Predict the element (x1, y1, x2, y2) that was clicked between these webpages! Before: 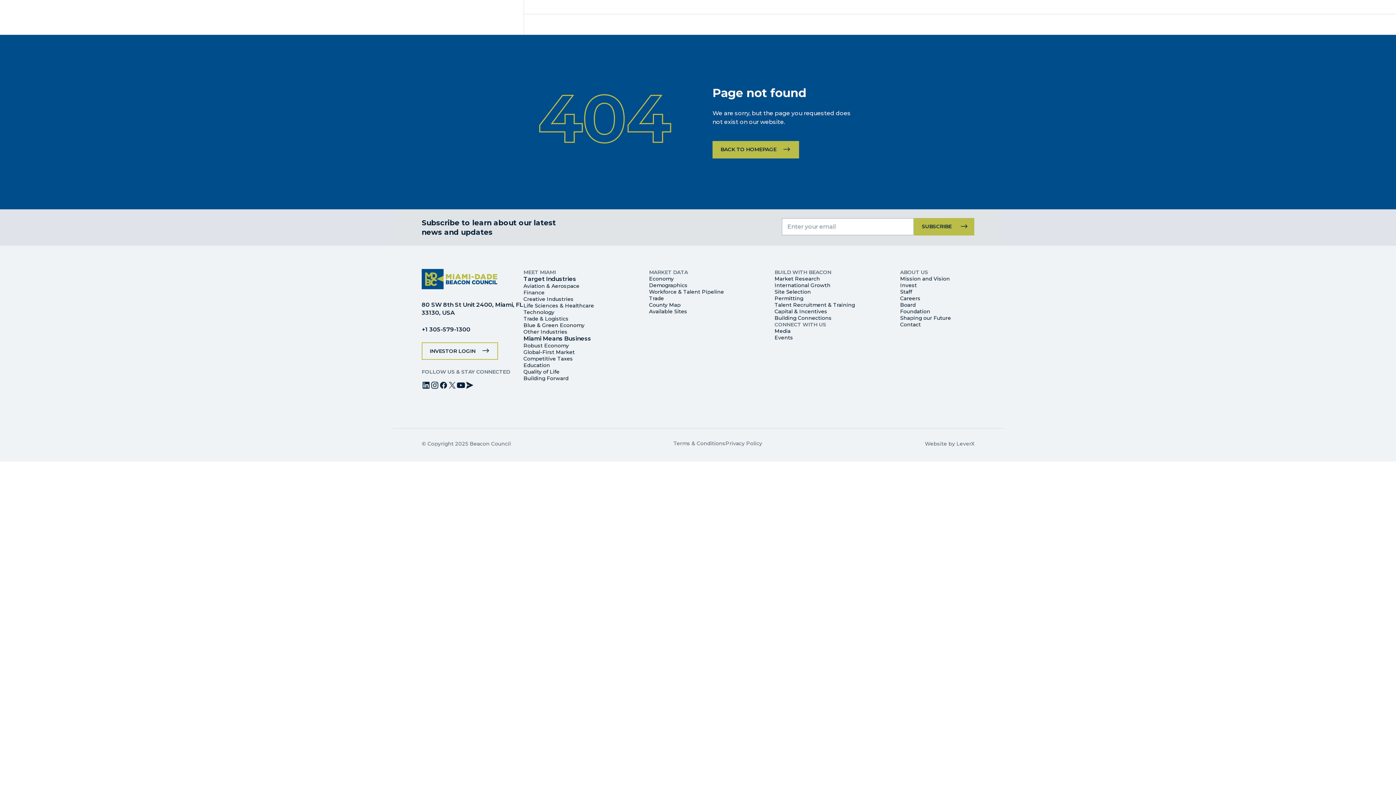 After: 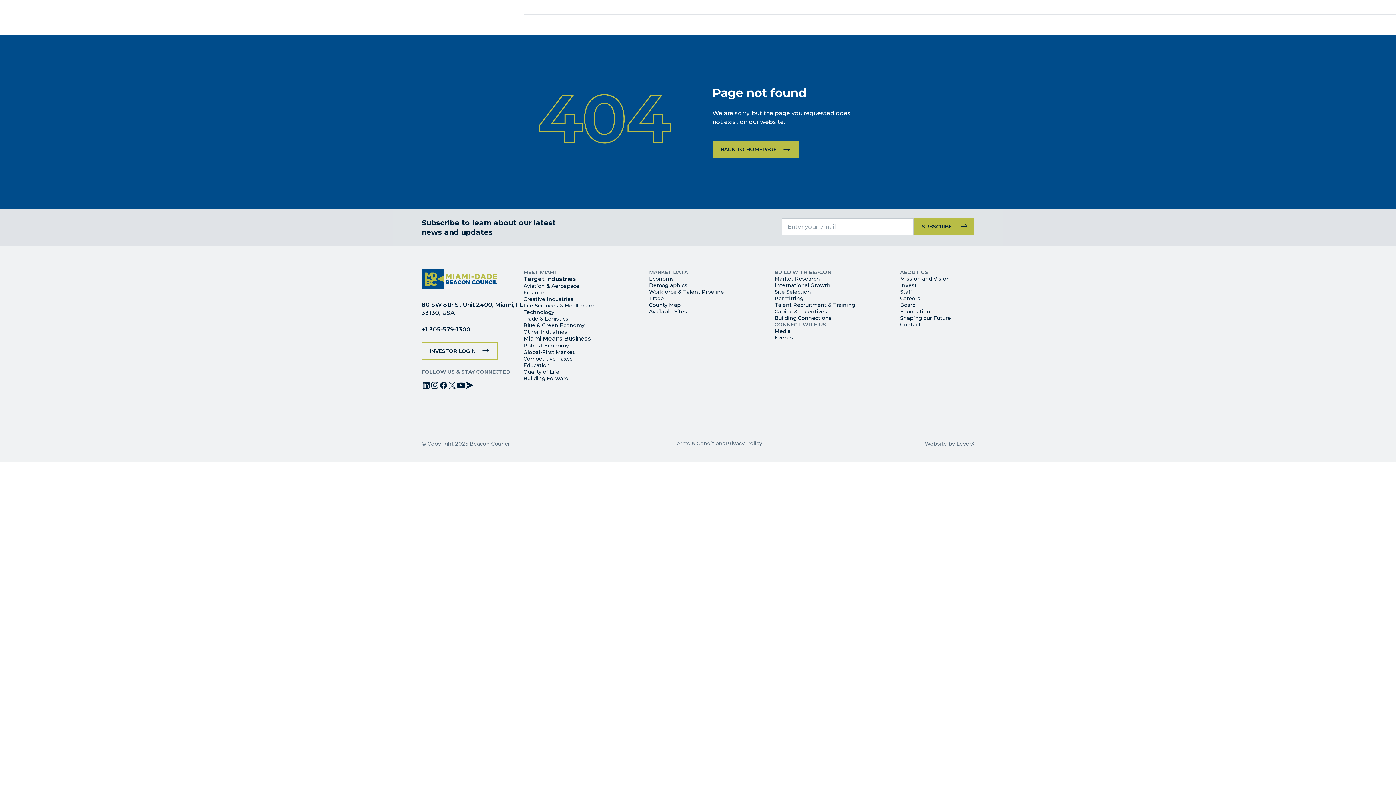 Action: bbox: (774, 269, 831, 275) label: BUILD WITH BEACON